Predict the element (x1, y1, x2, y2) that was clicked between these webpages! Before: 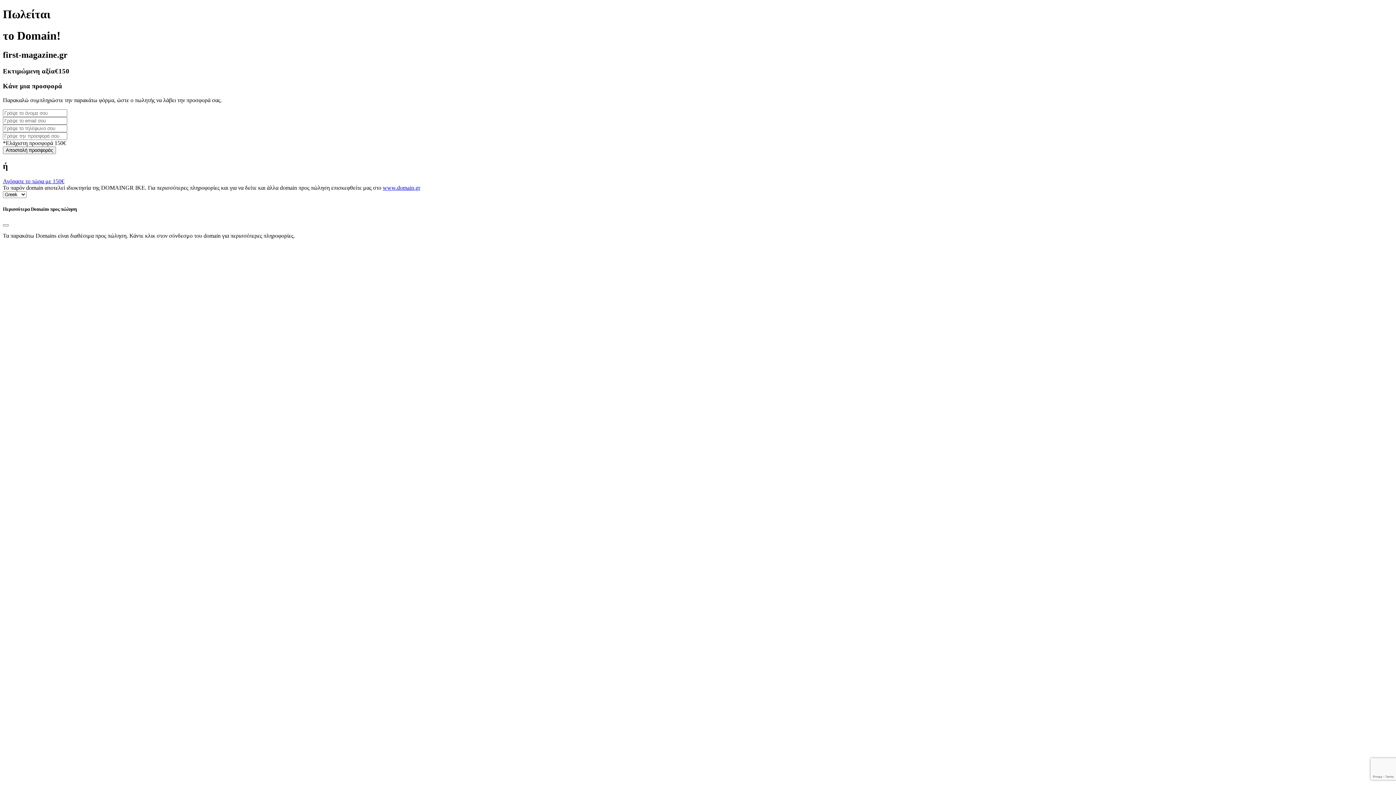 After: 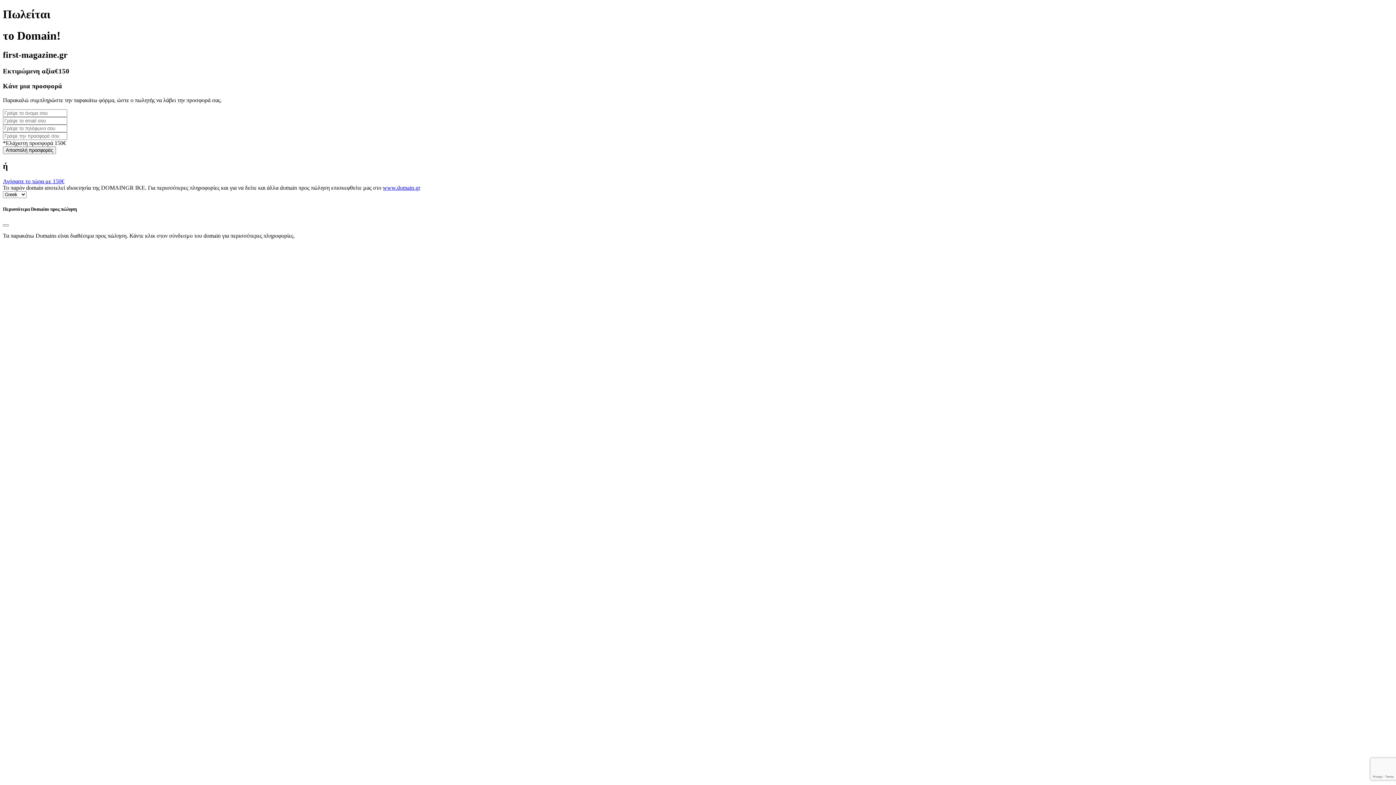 Action: bbox: (382, 184, 420, 191) label: www.domain.gr